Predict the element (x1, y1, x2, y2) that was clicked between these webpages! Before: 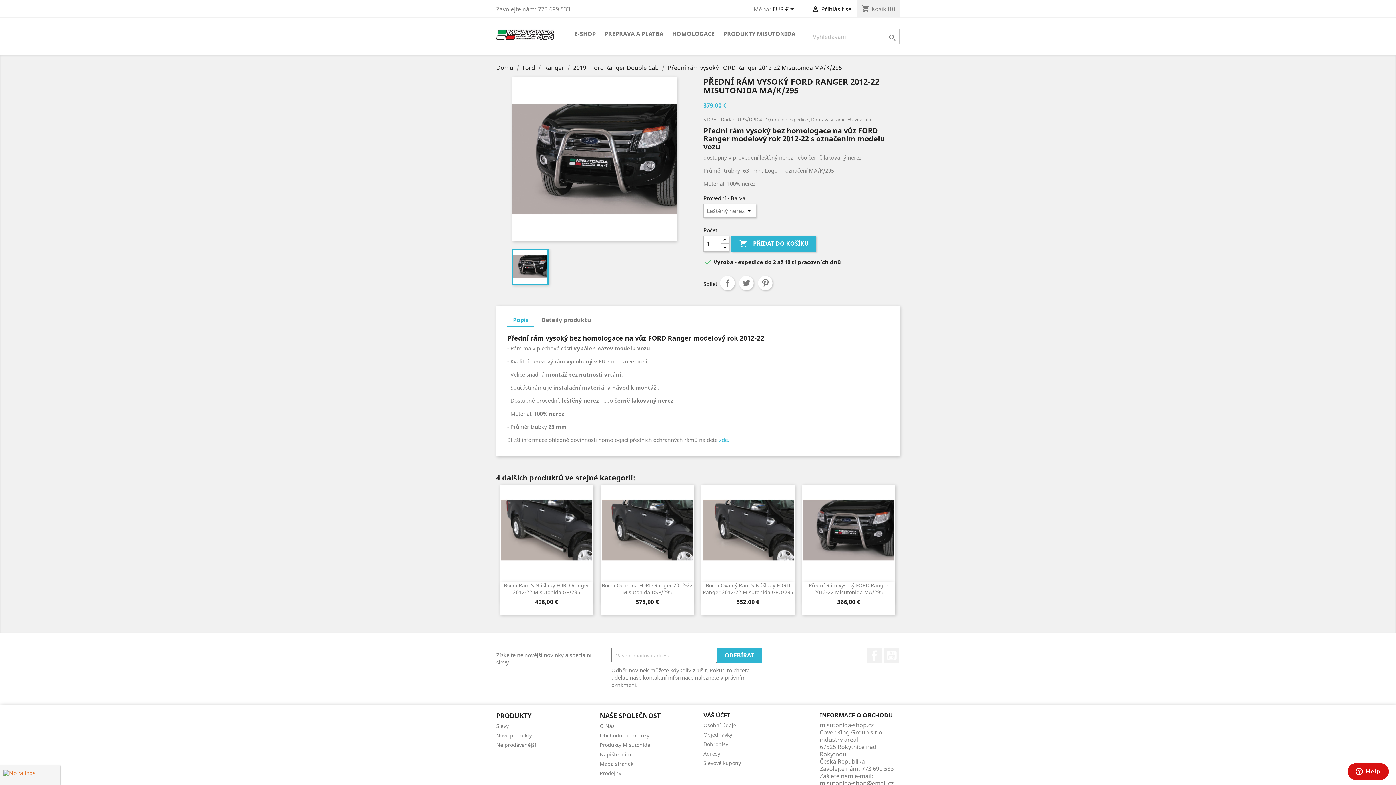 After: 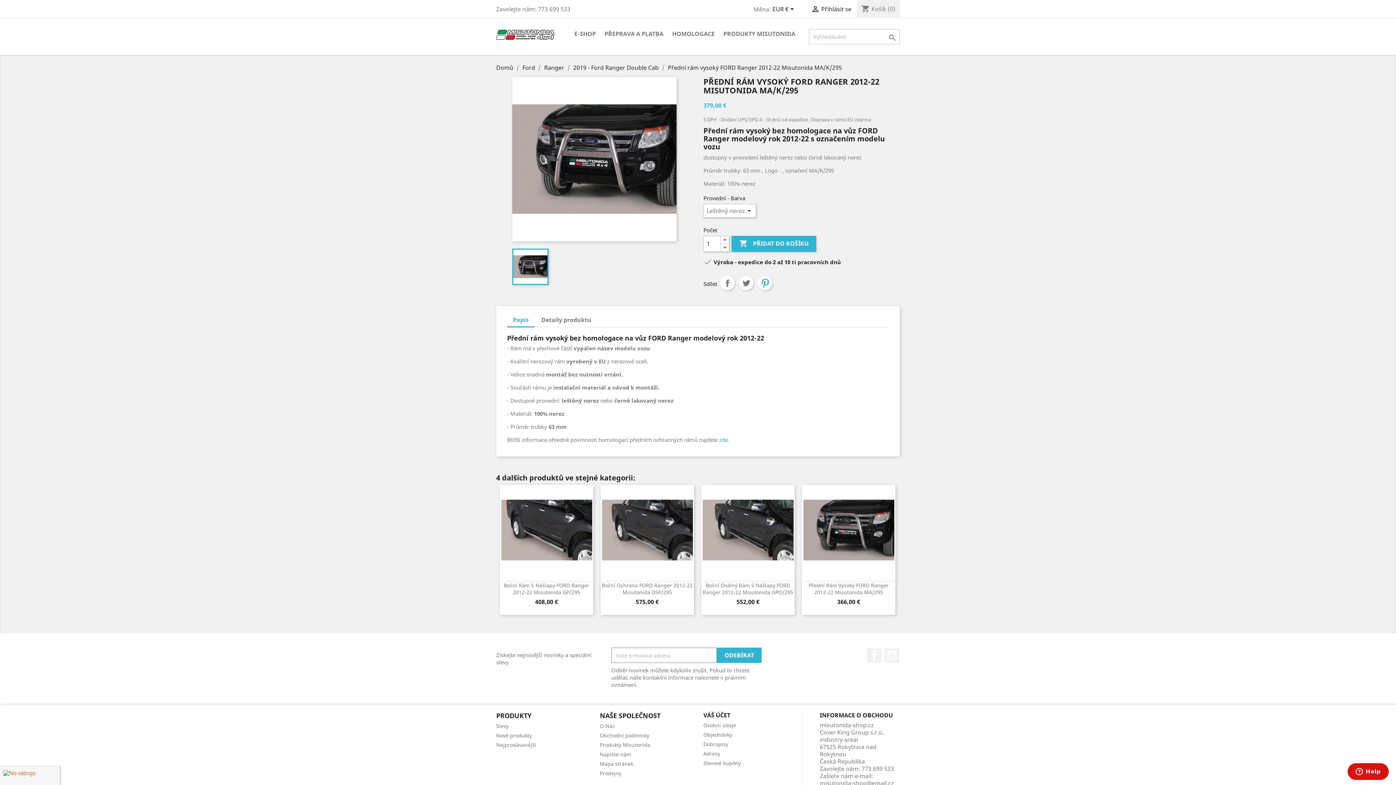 Action: bbox: (758, 276, 772, 290) label: Pinterest